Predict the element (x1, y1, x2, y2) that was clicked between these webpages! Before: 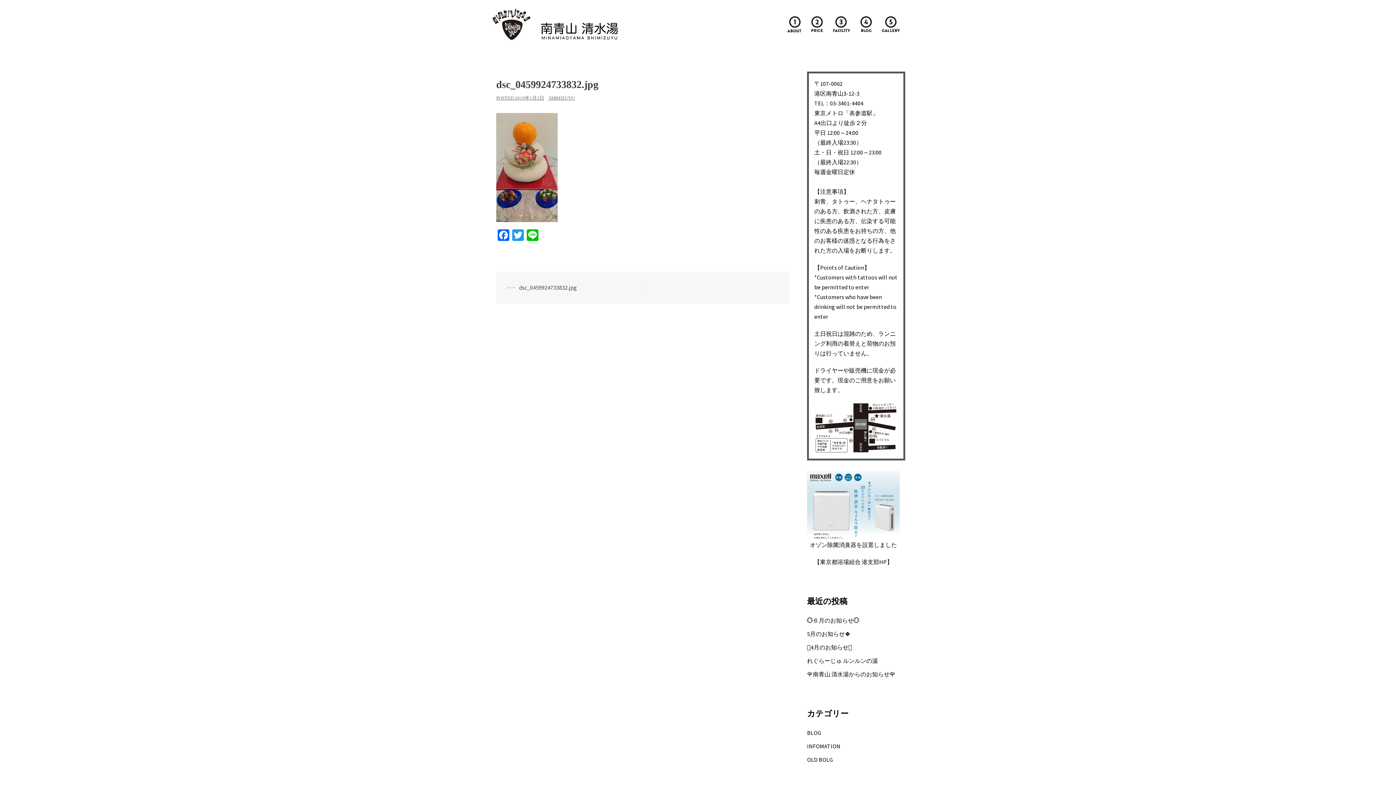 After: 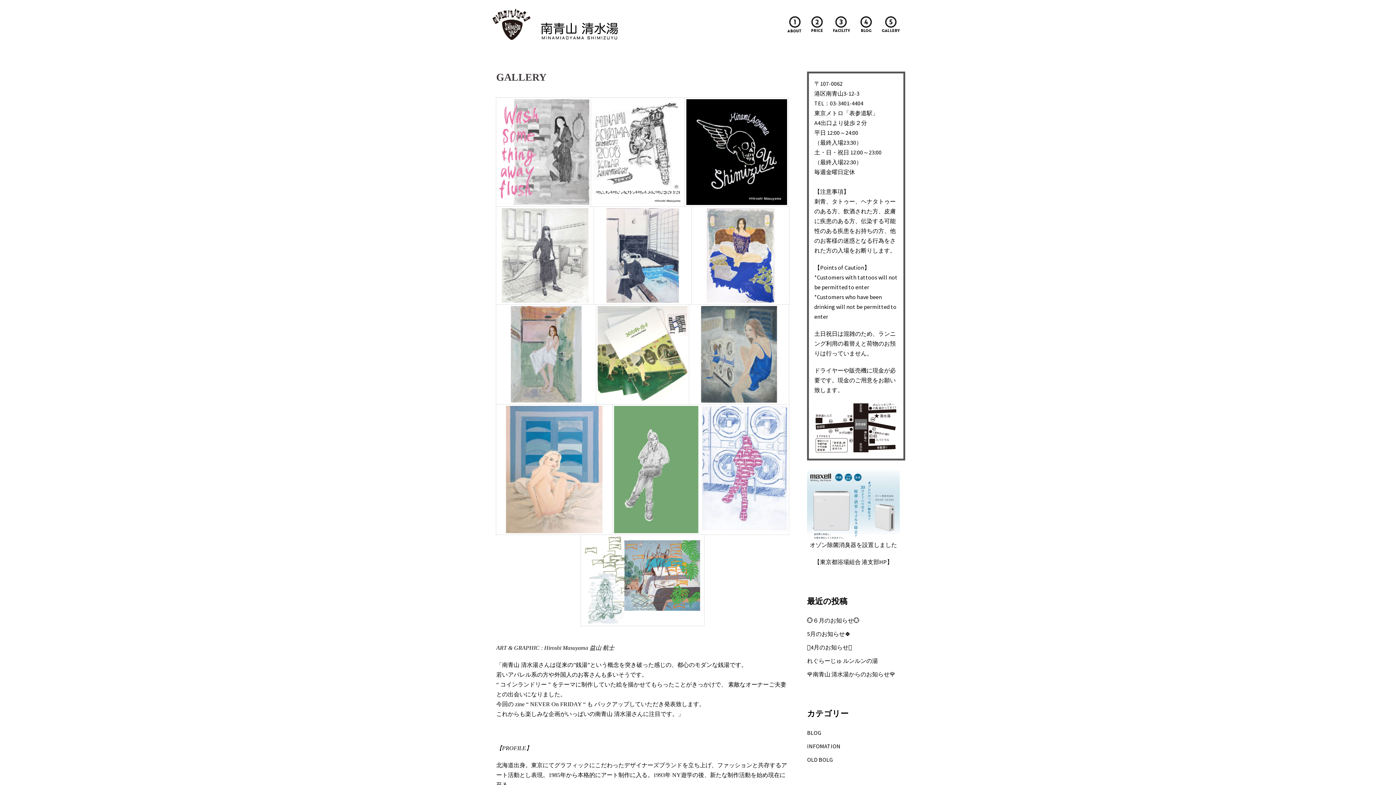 Action: bbox: (882, 16, 900, 32)